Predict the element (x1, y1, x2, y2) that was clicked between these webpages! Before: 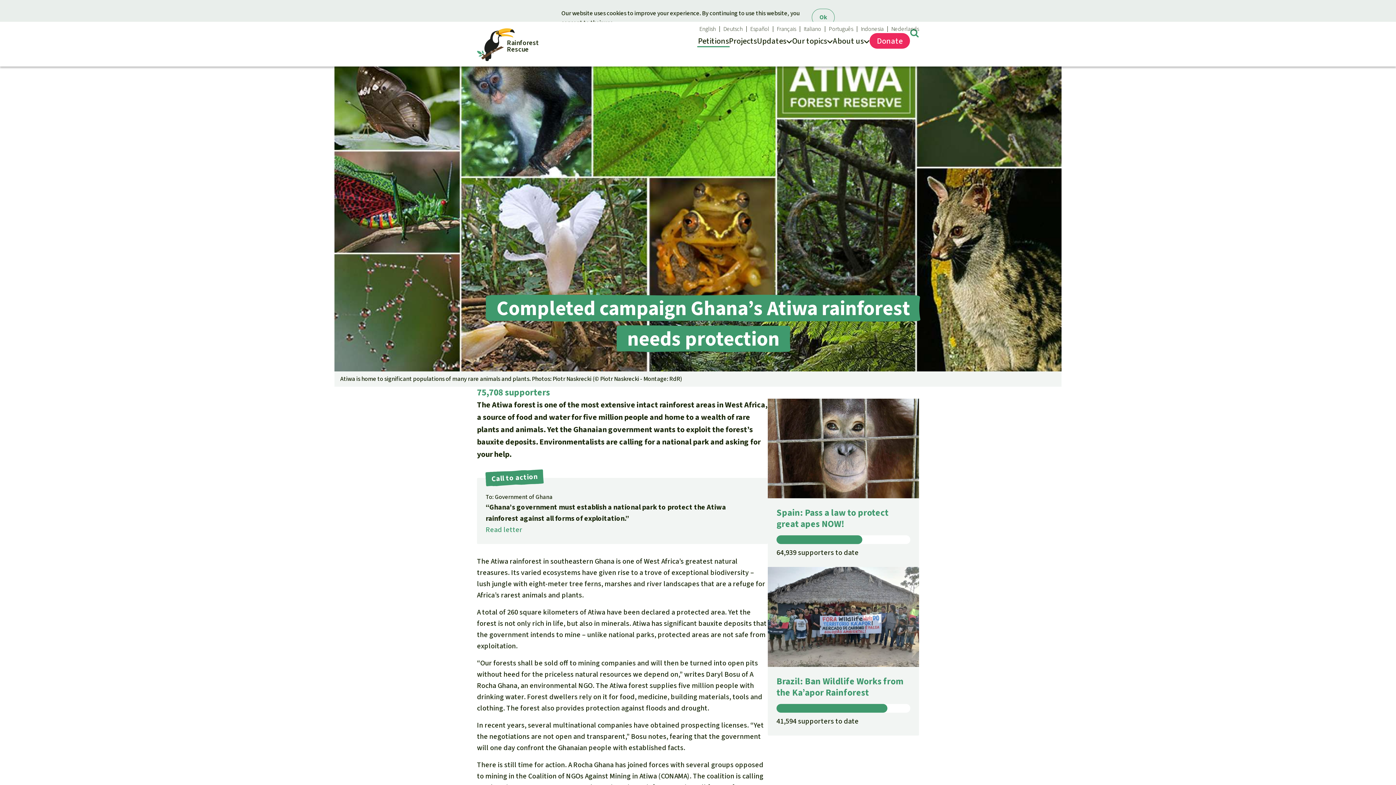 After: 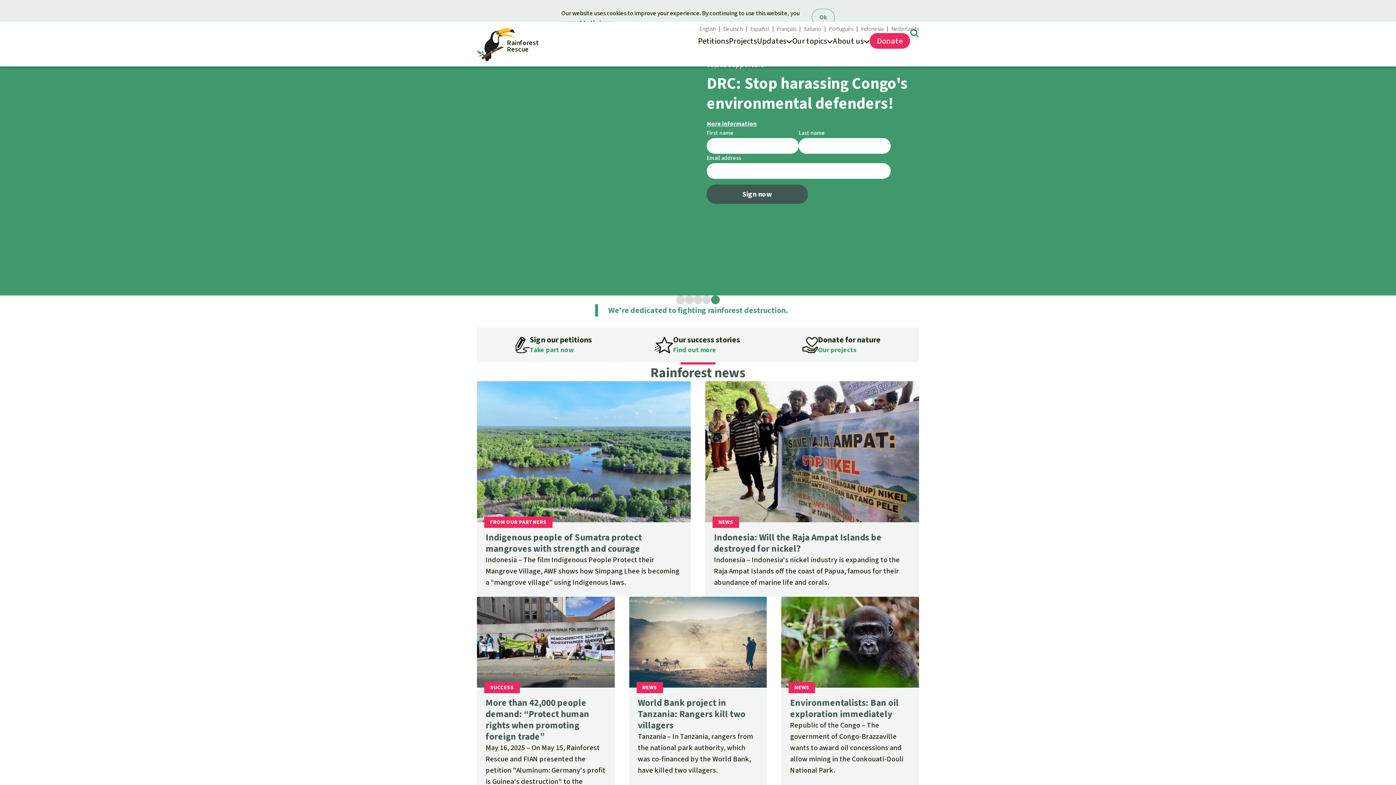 Action: bbox: (477, 28, 539, 61) label: Startseite